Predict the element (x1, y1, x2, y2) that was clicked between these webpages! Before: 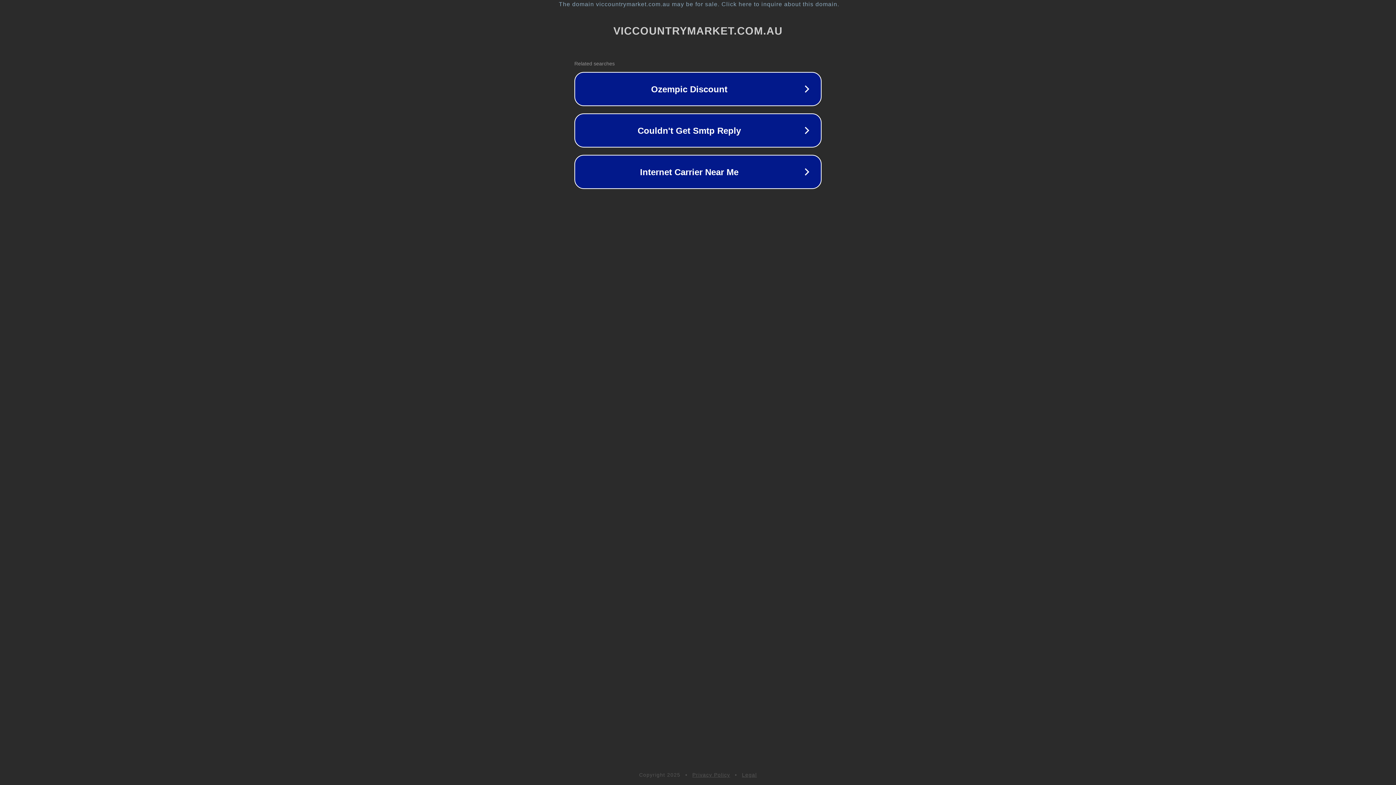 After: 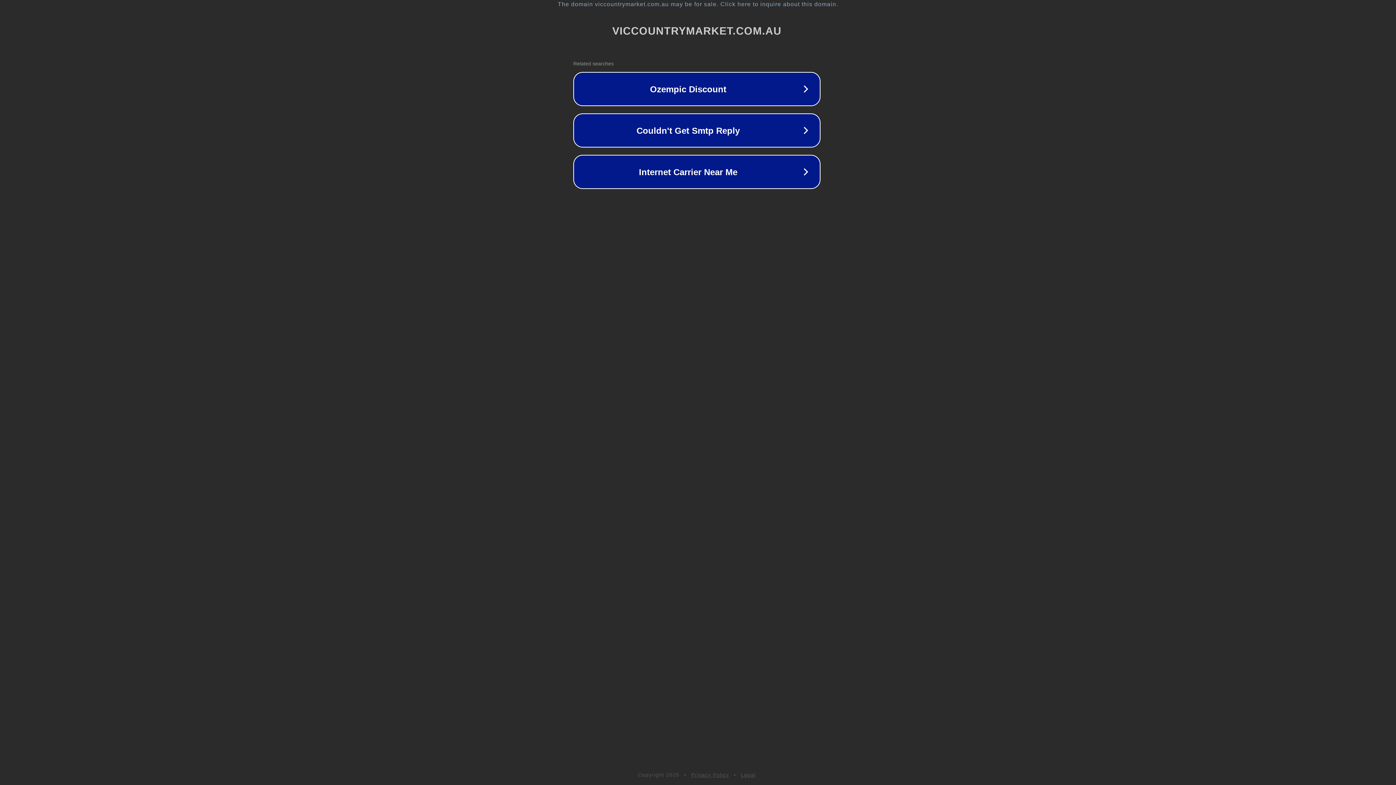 Action: label: The domain viccountrymarket.com.au may be for sale. Click here to inquire about this domain. bbox: (1, 1, 1397, 7)